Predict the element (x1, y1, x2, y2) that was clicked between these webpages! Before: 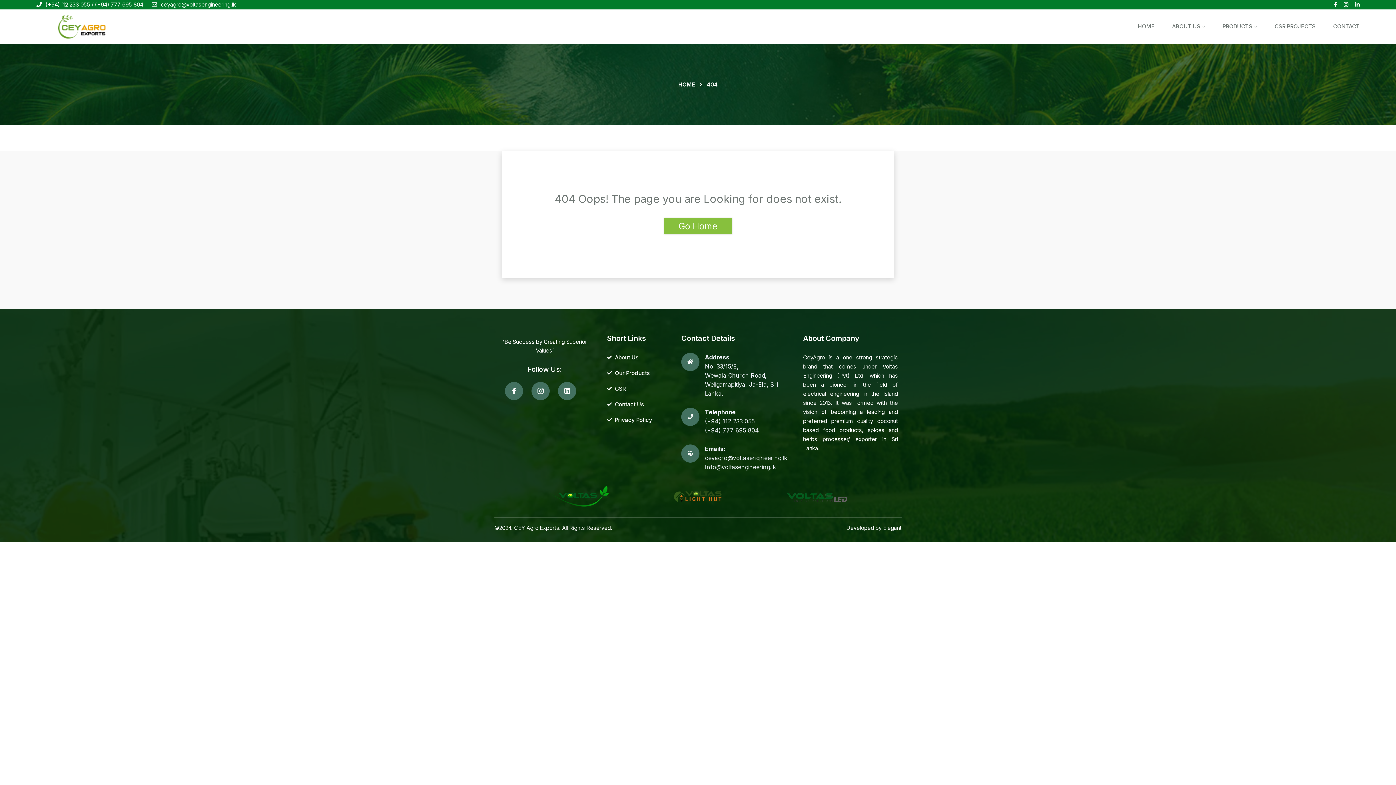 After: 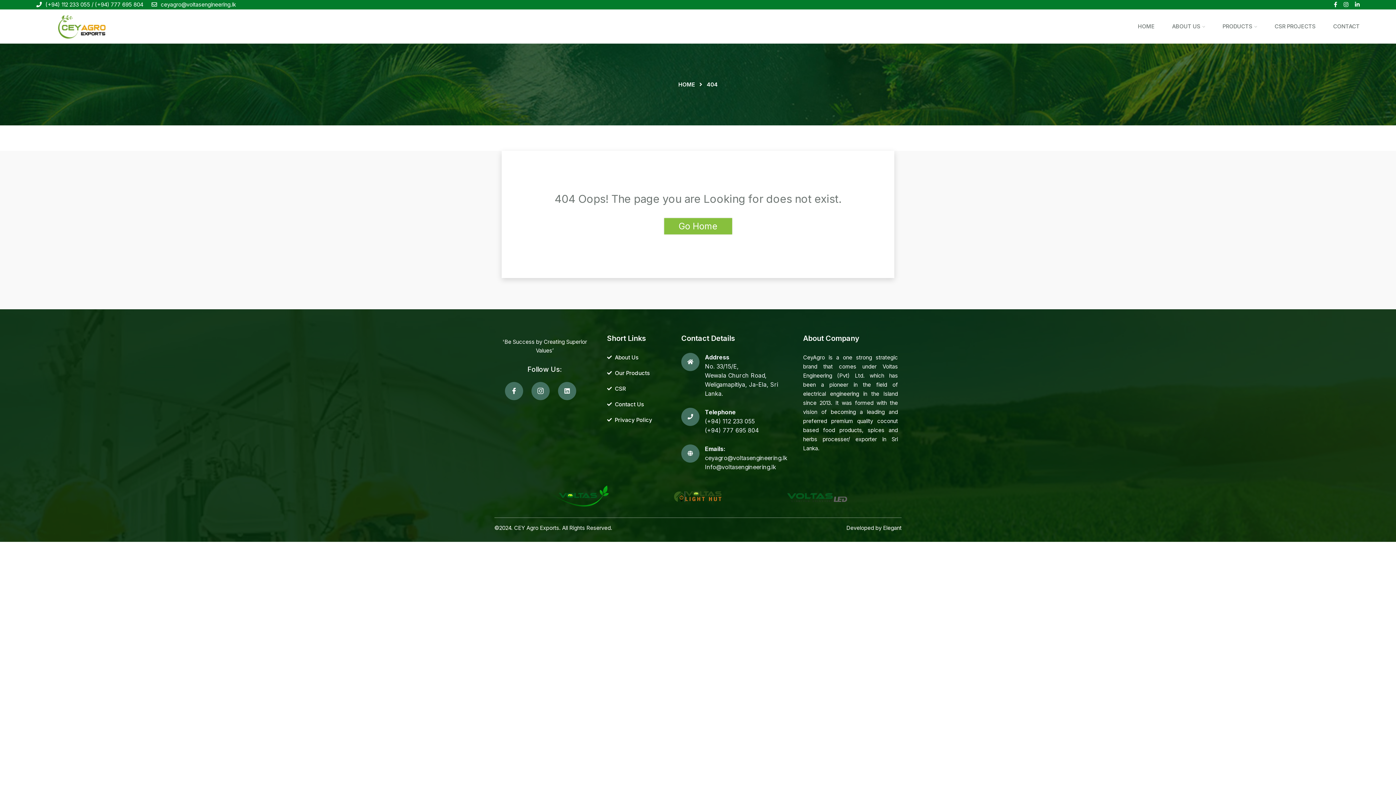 Action: bbox: (1334, 0, 1337, 9)